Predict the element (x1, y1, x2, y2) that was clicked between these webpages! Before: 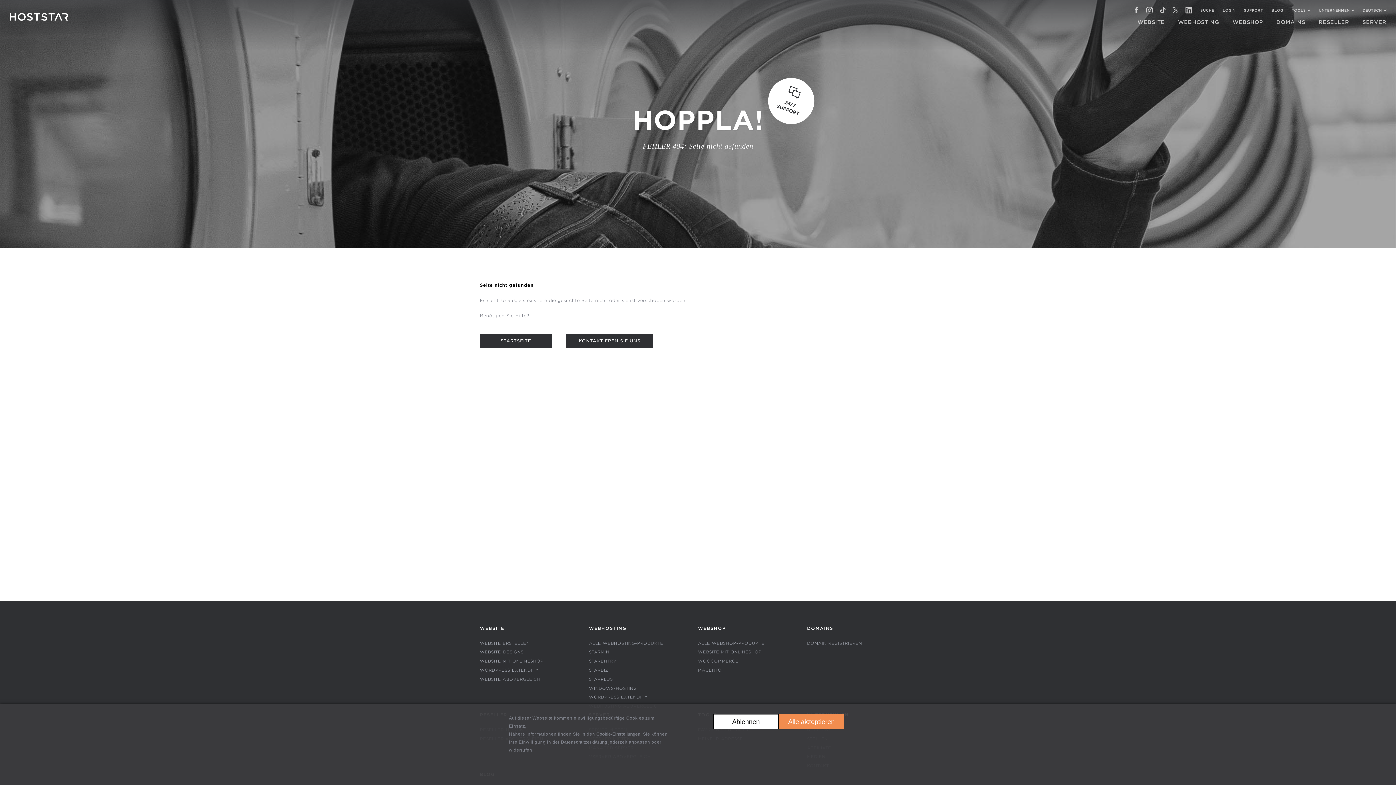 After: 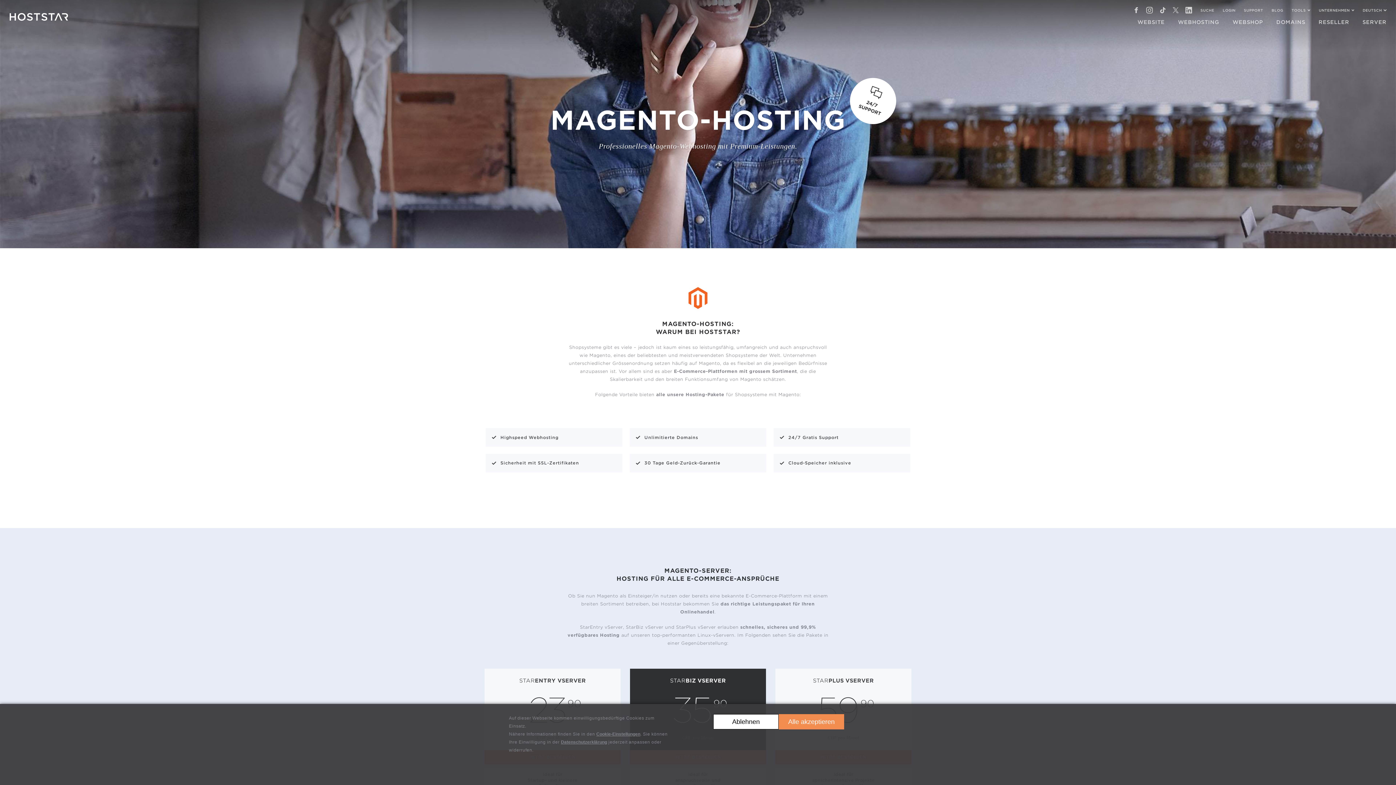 Action: label: MAGENTO bbox: (698, 666, 807, 675)